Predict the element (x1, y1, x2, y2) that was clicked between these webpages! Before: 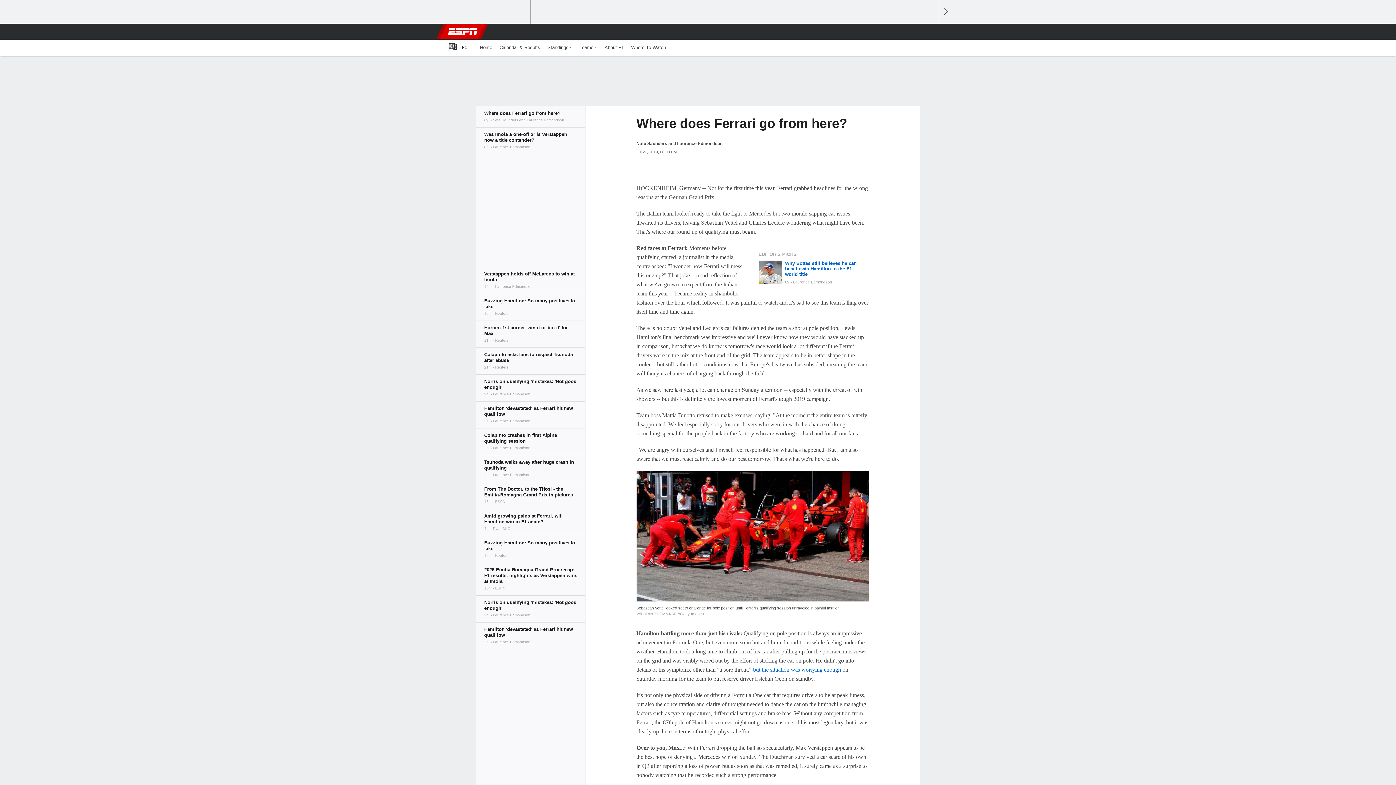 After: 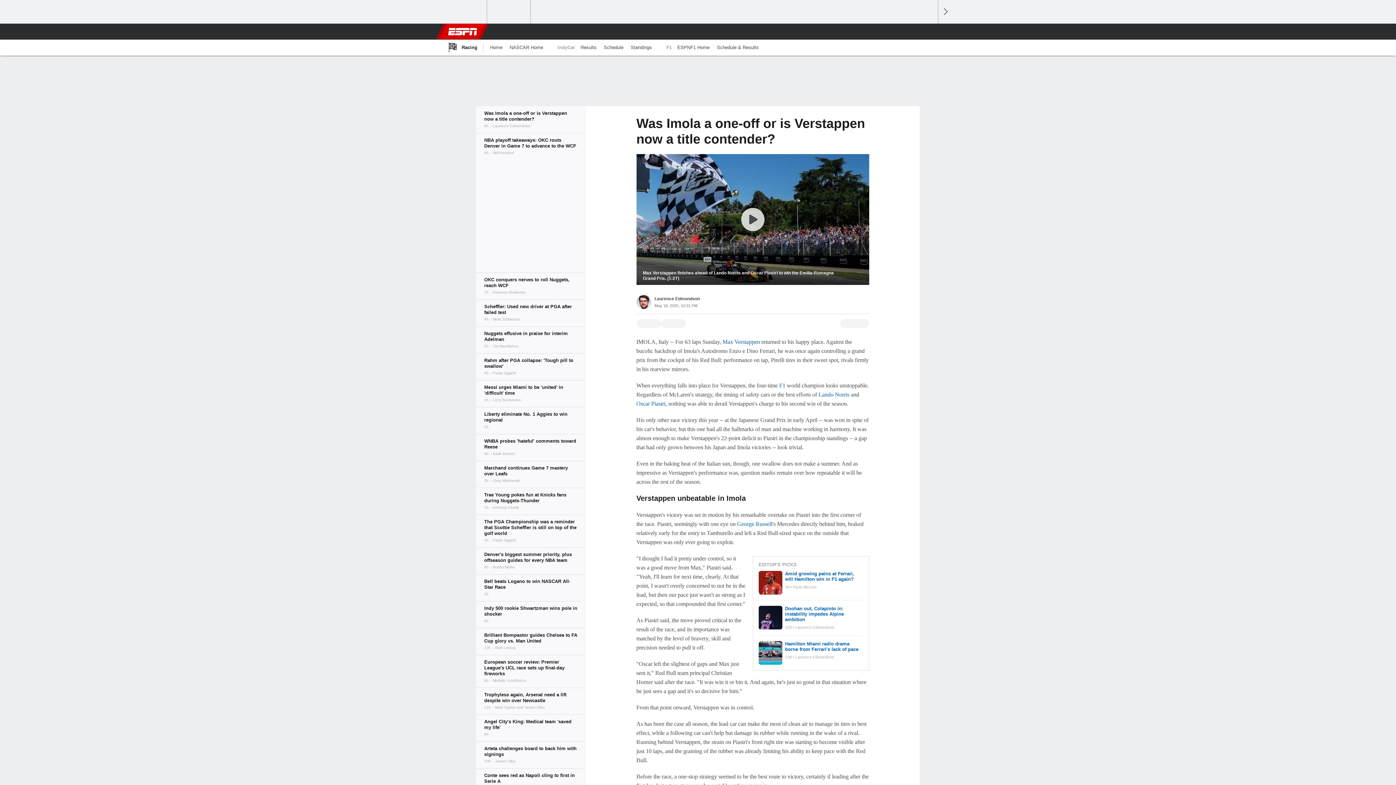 Action: bbox: (476, 127, 585, 154)